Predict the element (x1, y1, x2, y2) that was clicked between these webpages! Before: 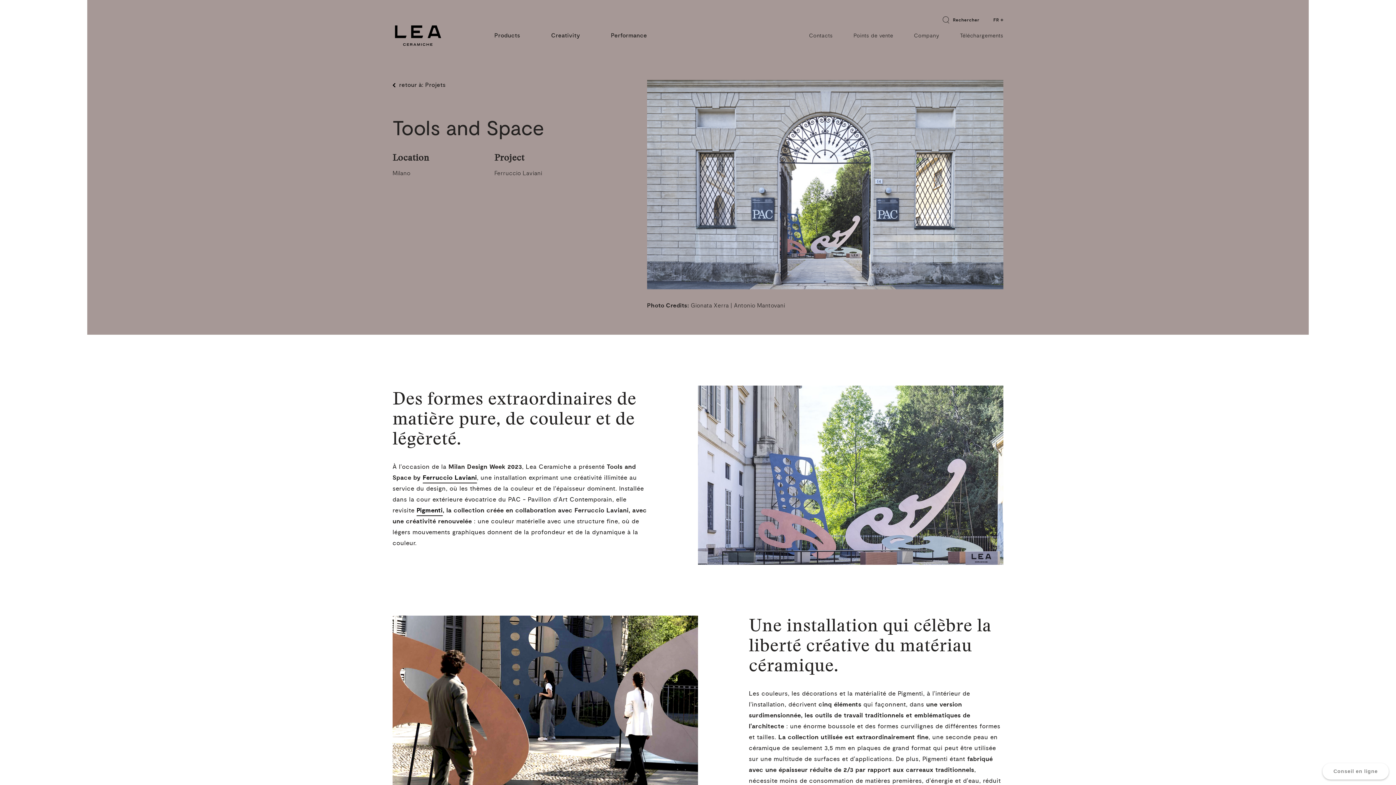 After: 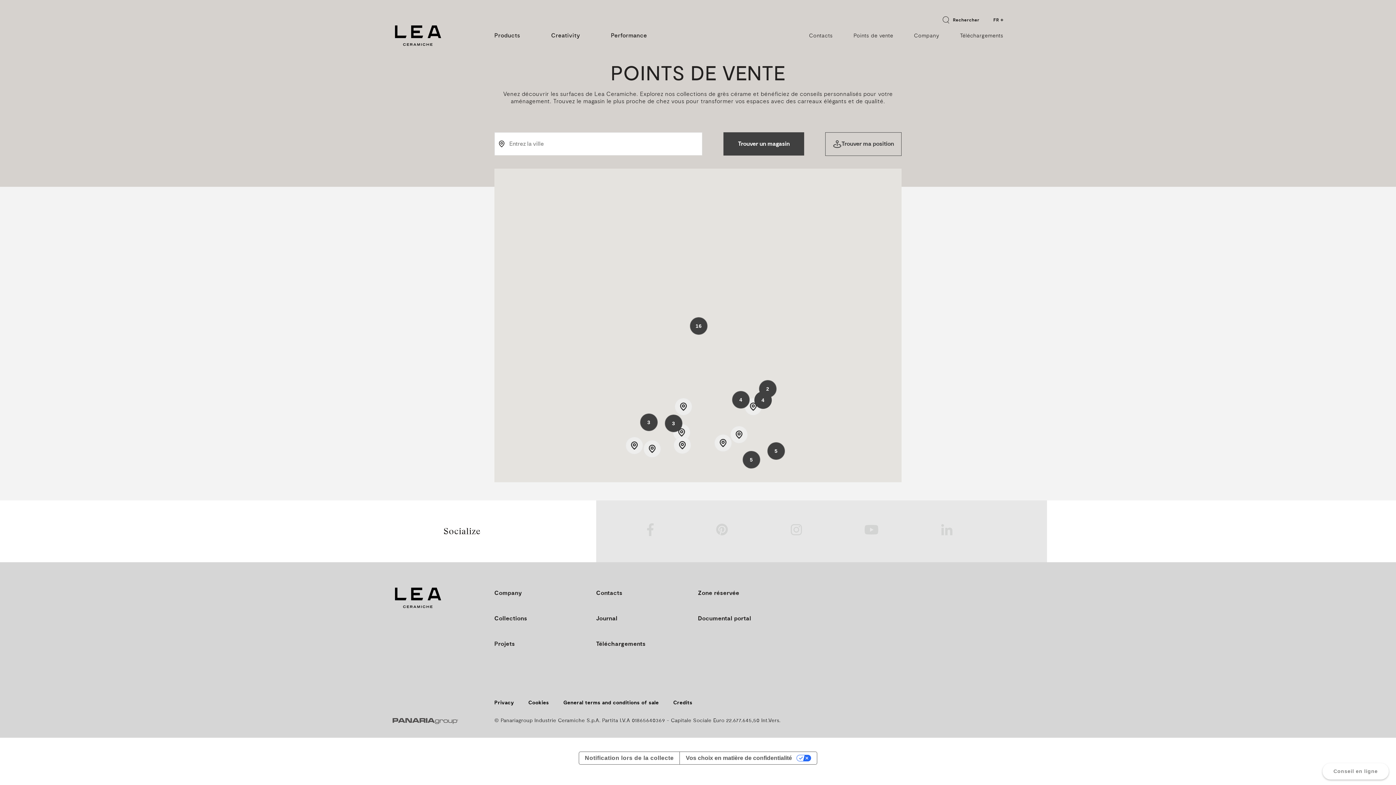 Action: label: Points de vente bbox: (853, 33, 893, 38)